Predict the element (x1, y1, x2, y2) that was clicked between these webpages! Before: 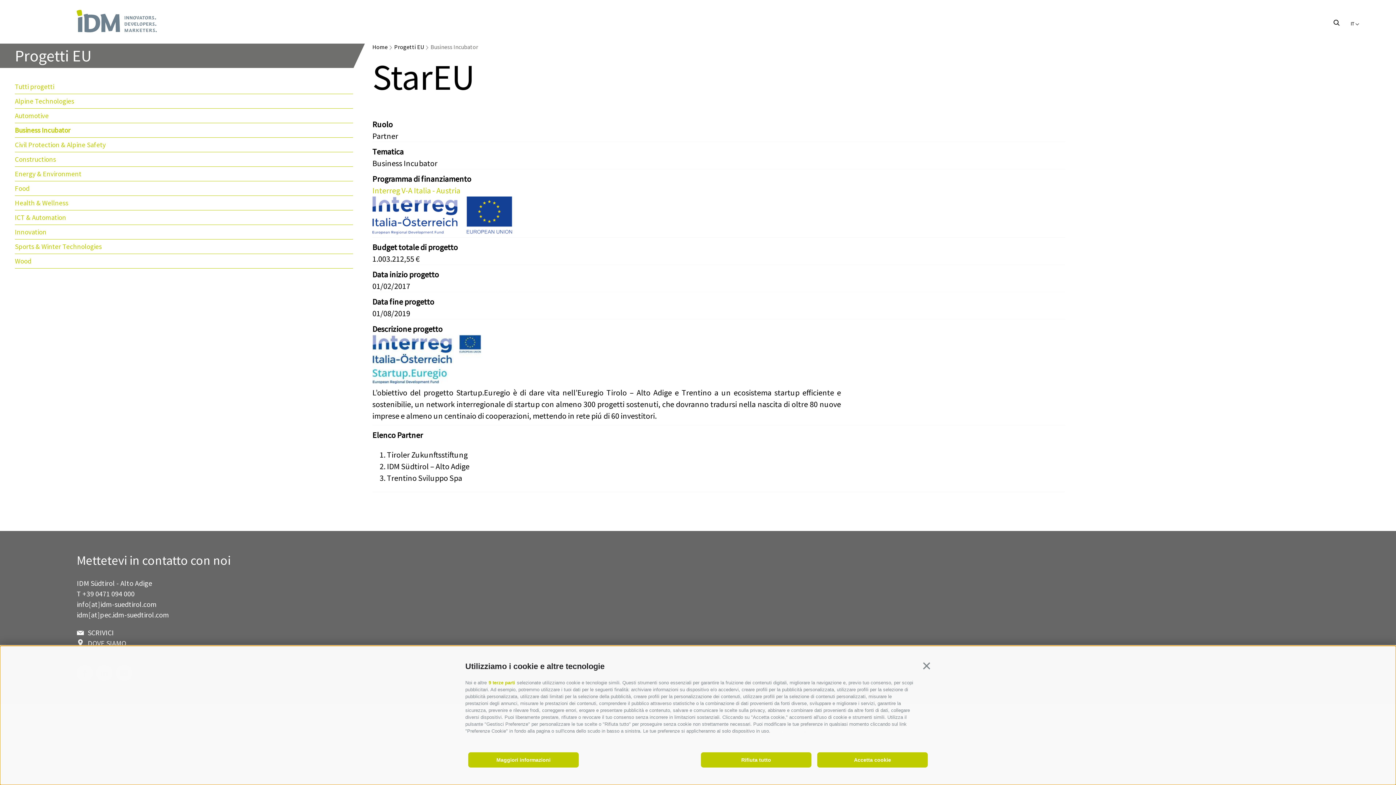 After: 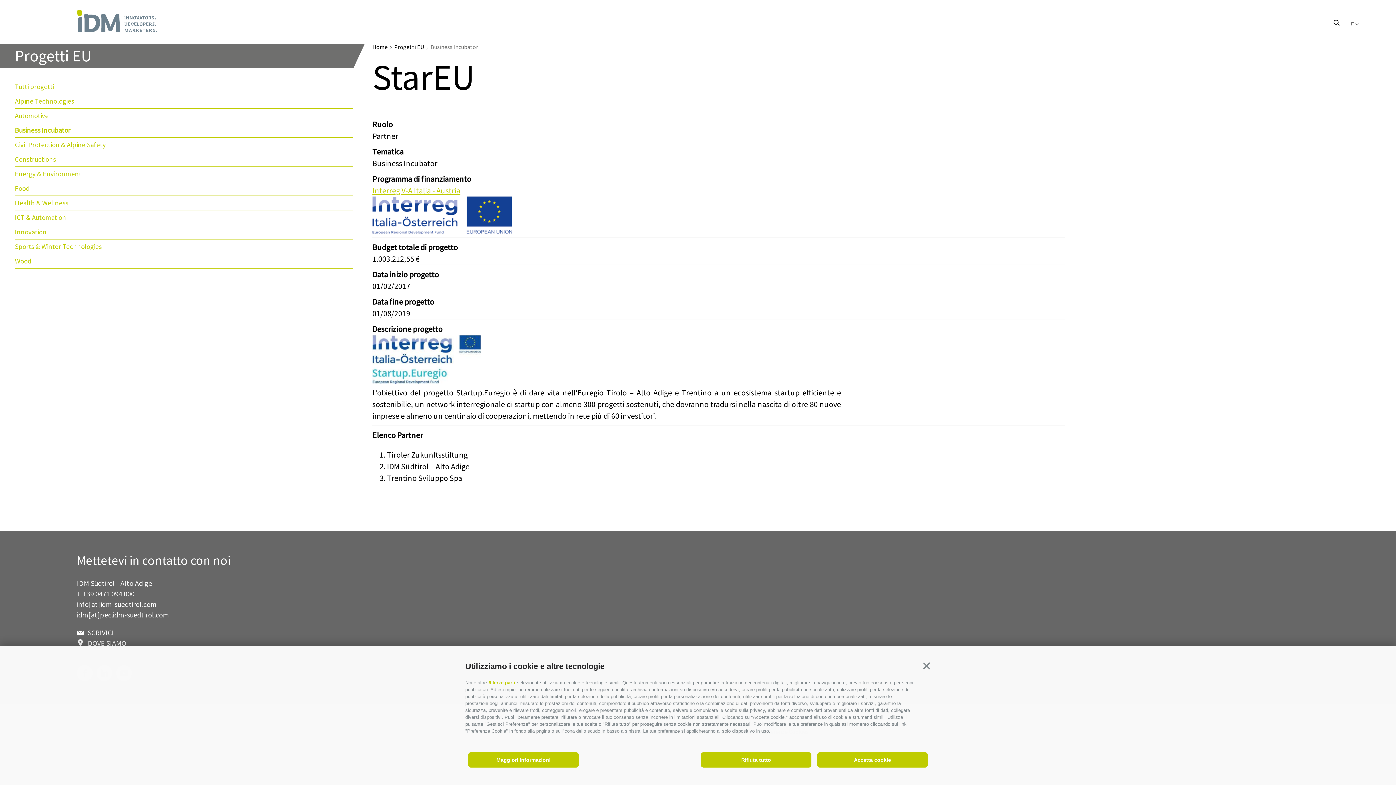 Action: bbox: (372, 185, 460, 195) label: Interreg V-A Italia - Austria